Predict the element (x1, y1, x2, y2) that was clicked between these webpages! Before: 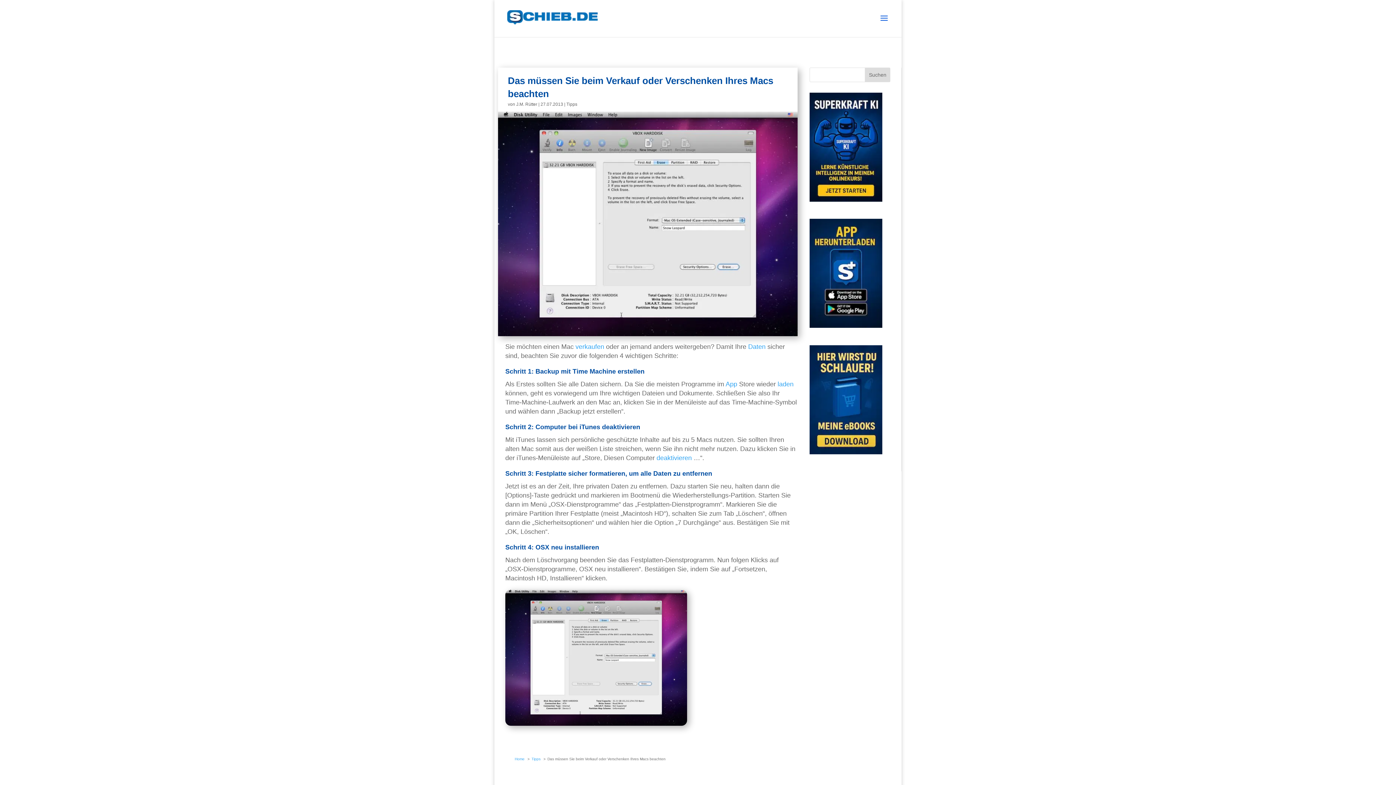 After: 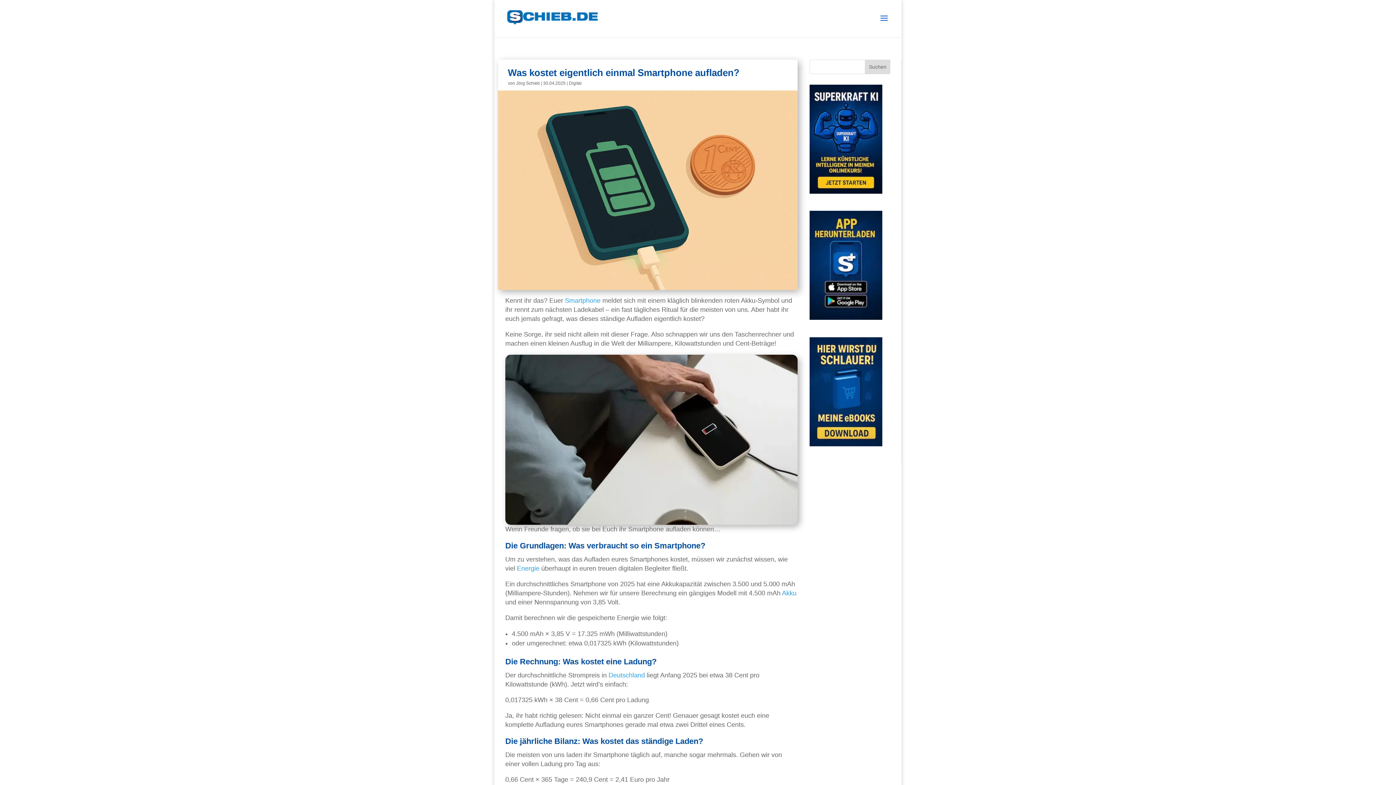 Action: label: laden bbox: (777, 380, 793, 387)